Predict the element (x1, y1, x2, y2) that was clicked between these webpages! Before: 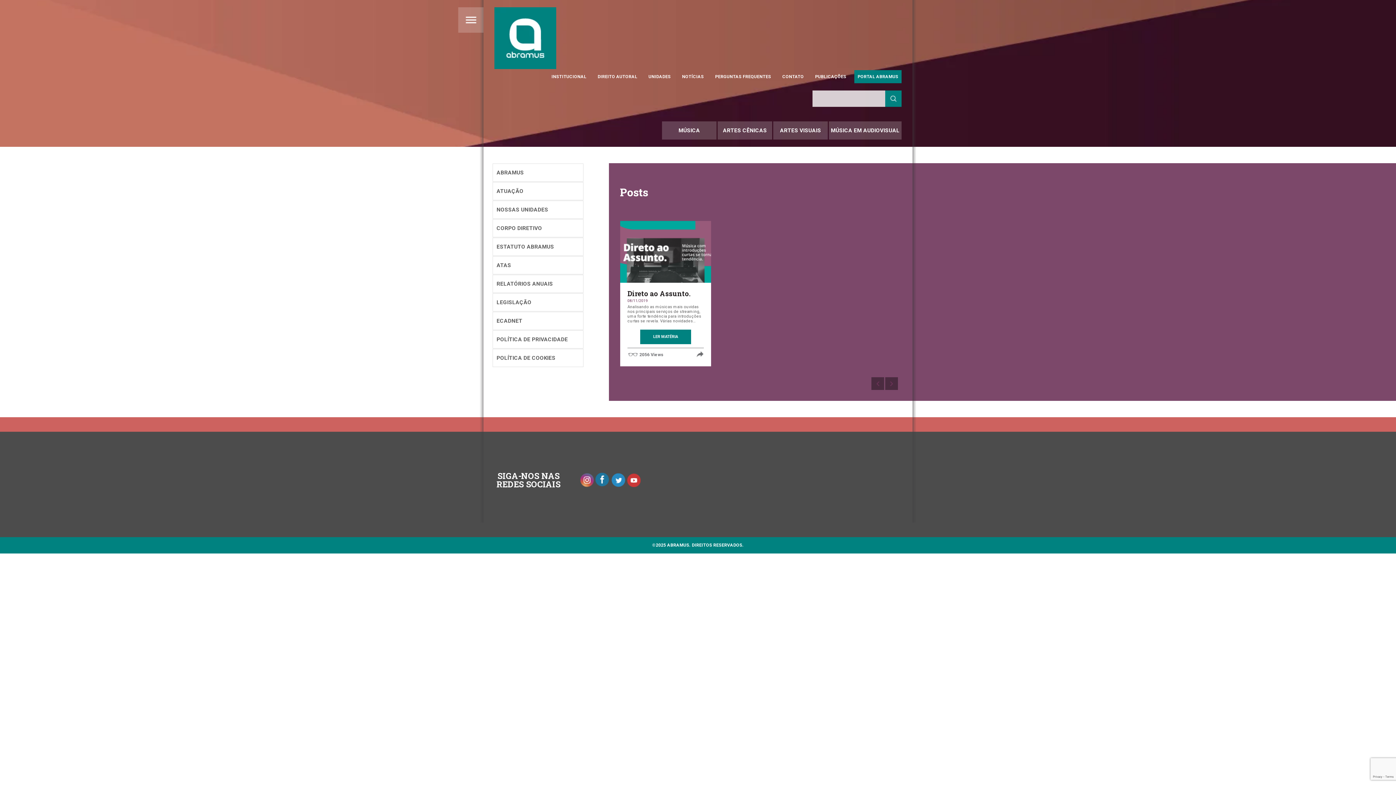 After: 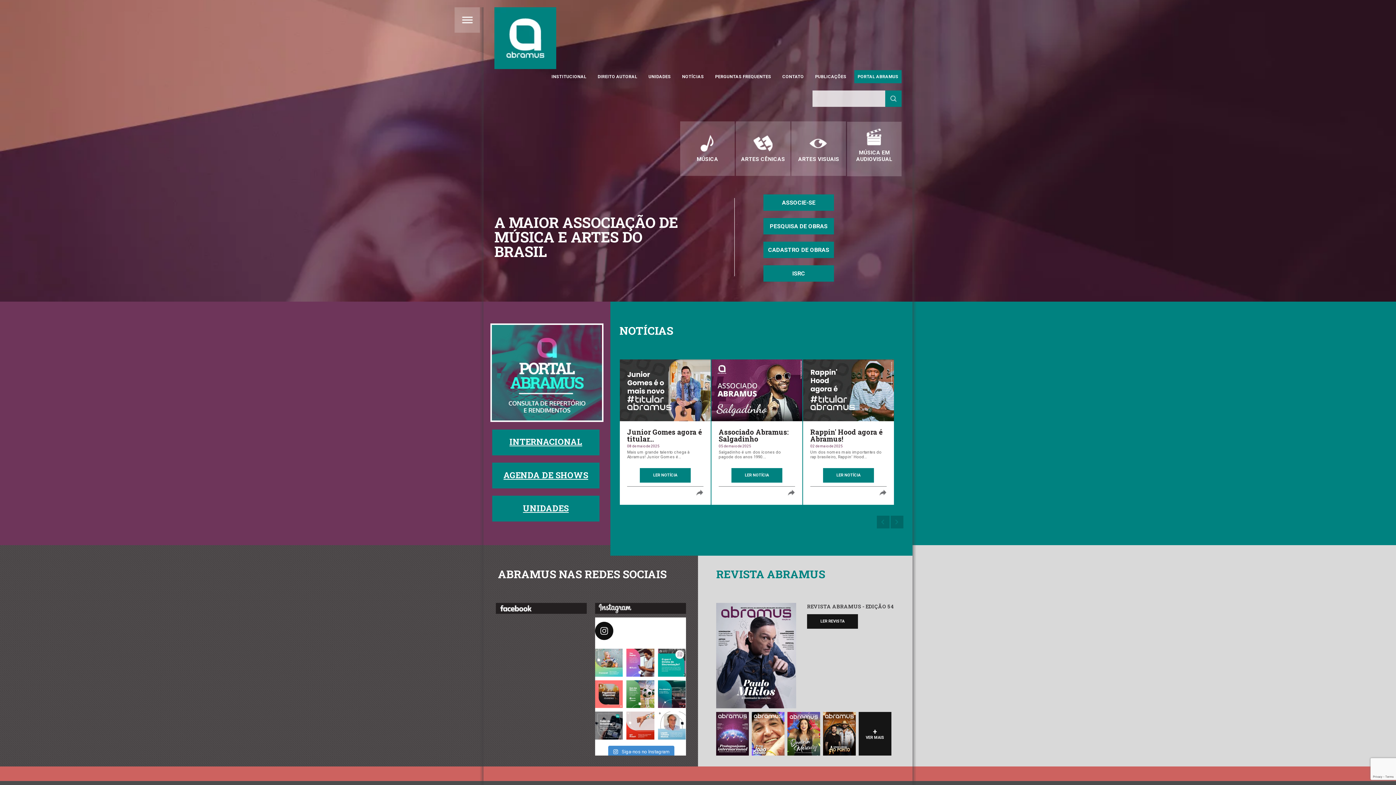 Action: bbox: (494, 7, 556, 70)